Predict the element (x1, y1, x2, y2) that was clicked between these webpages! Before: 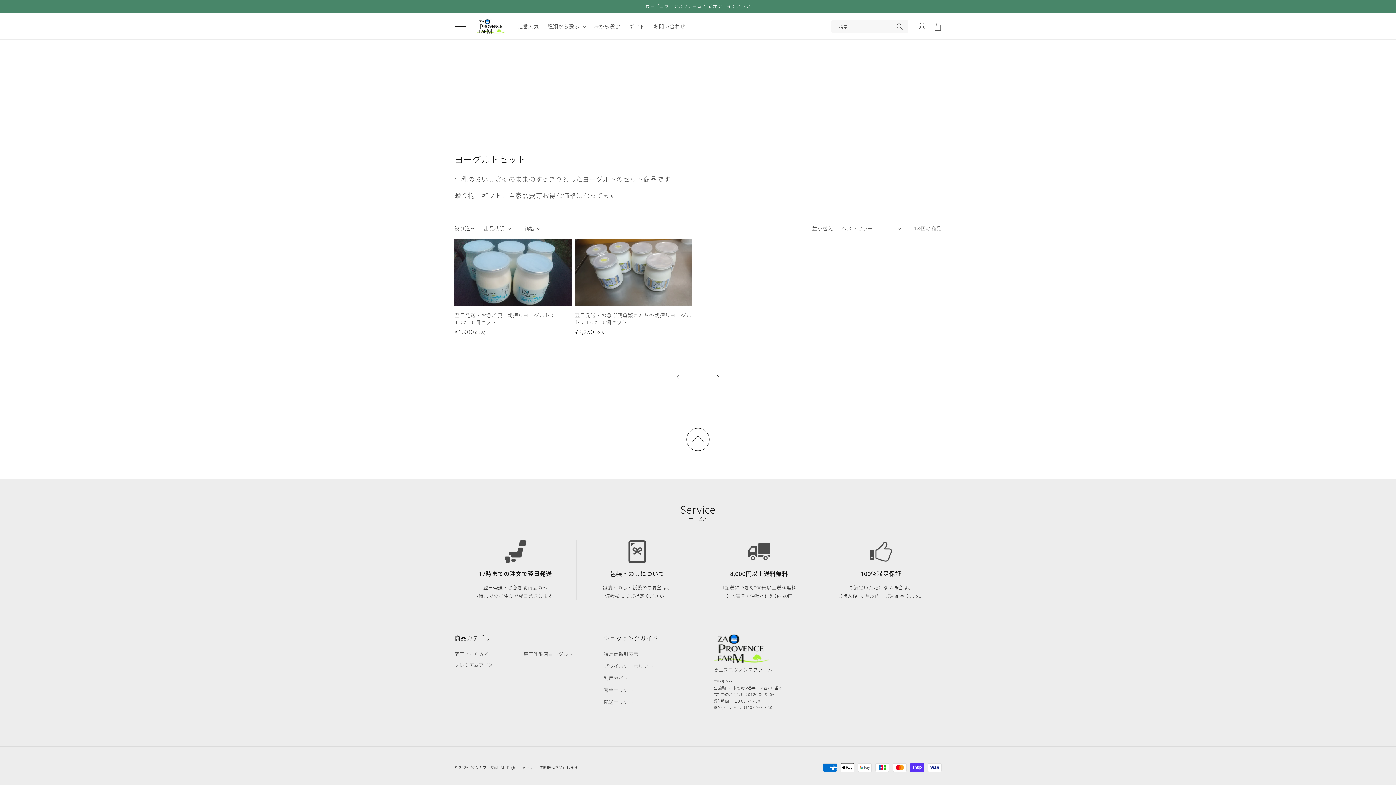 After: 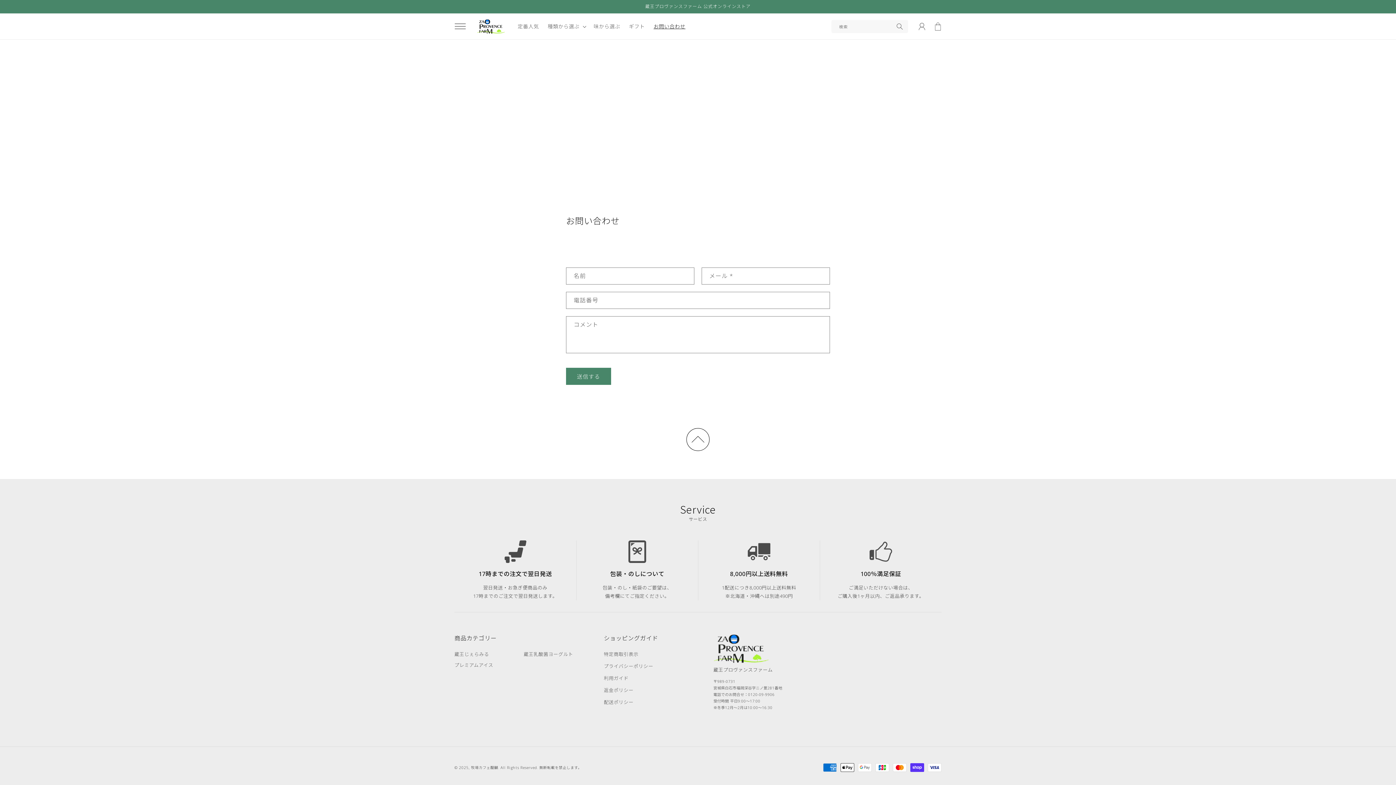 Action: label: お問い合わせ bbox: (649, 18, 689, 34)